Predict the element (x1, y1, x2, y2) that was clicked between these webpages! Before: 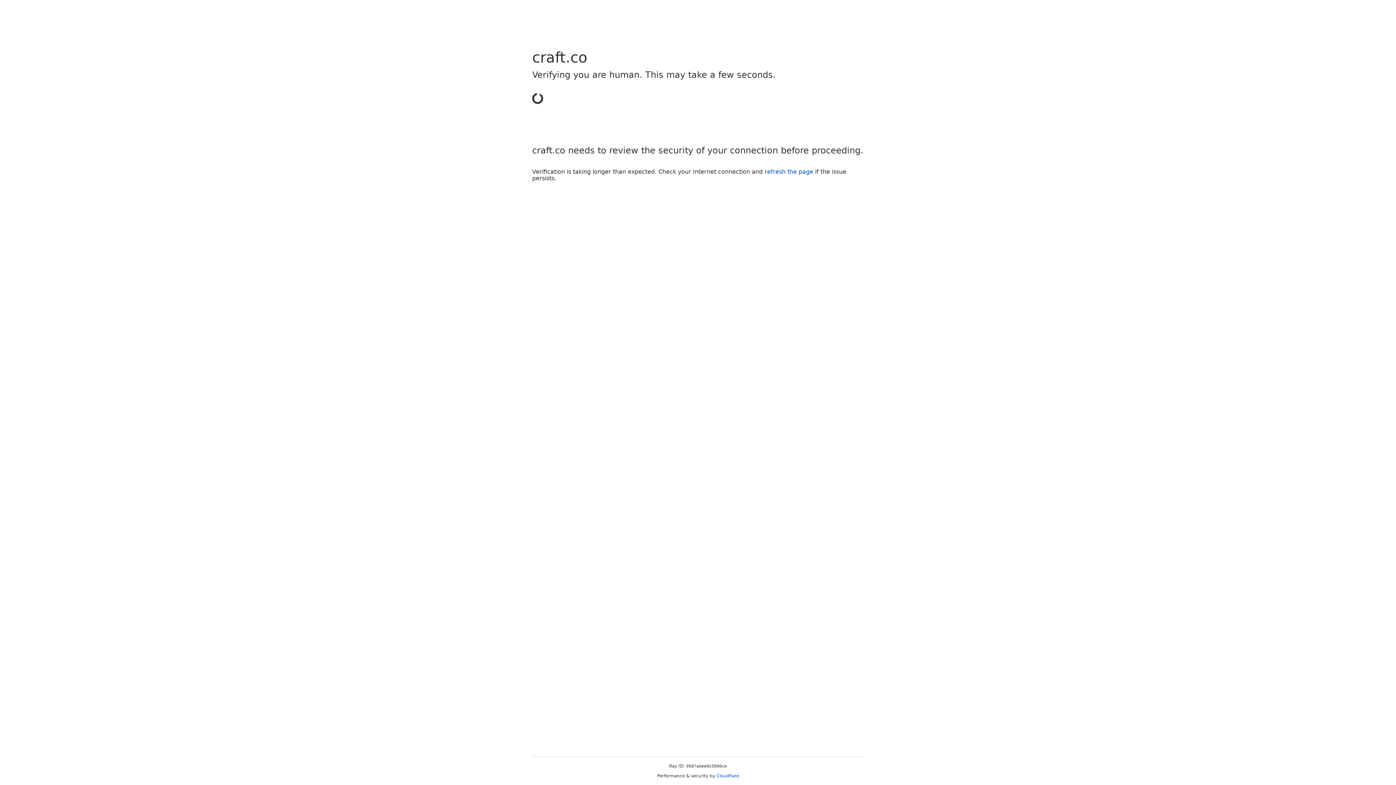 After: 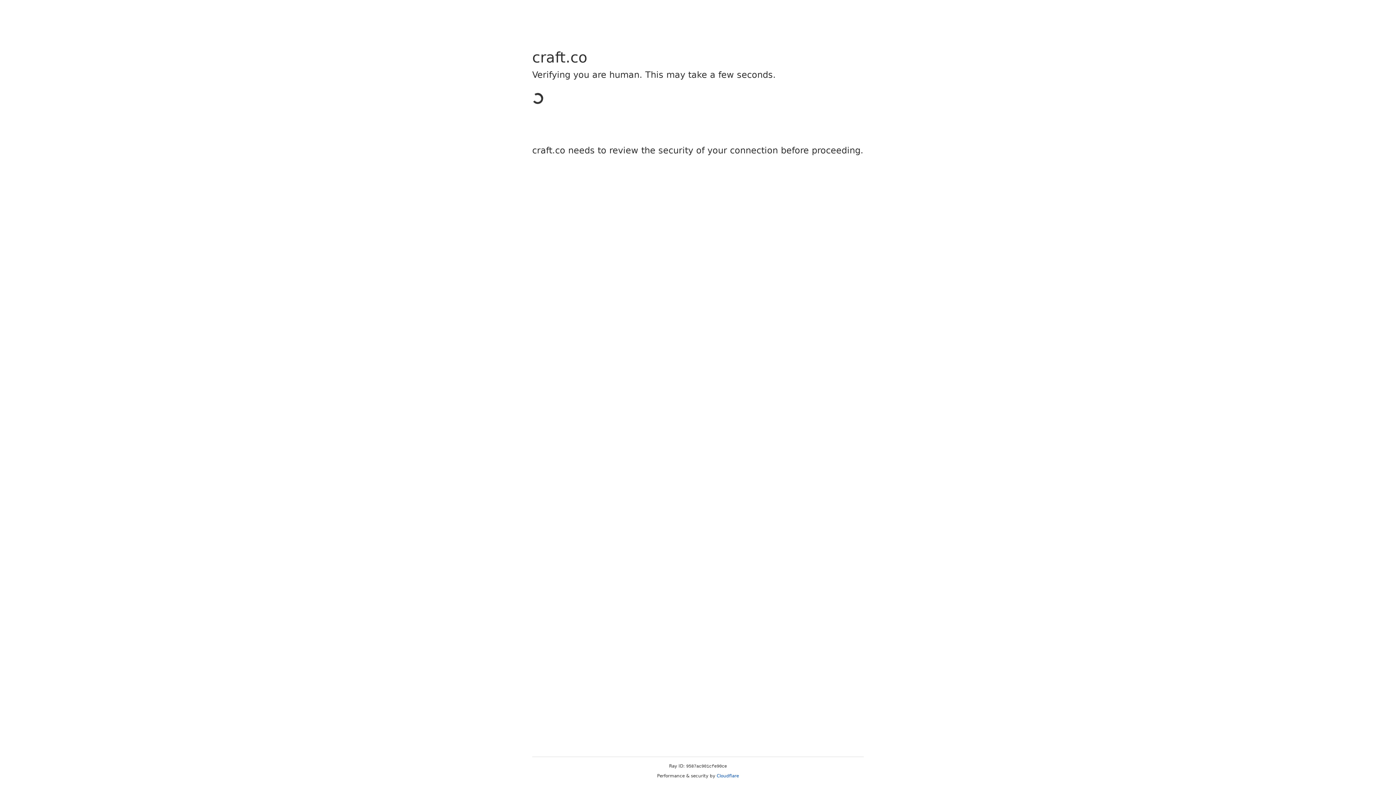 Action: label: Cloudflare bbox: (716, 773, 739, 778)